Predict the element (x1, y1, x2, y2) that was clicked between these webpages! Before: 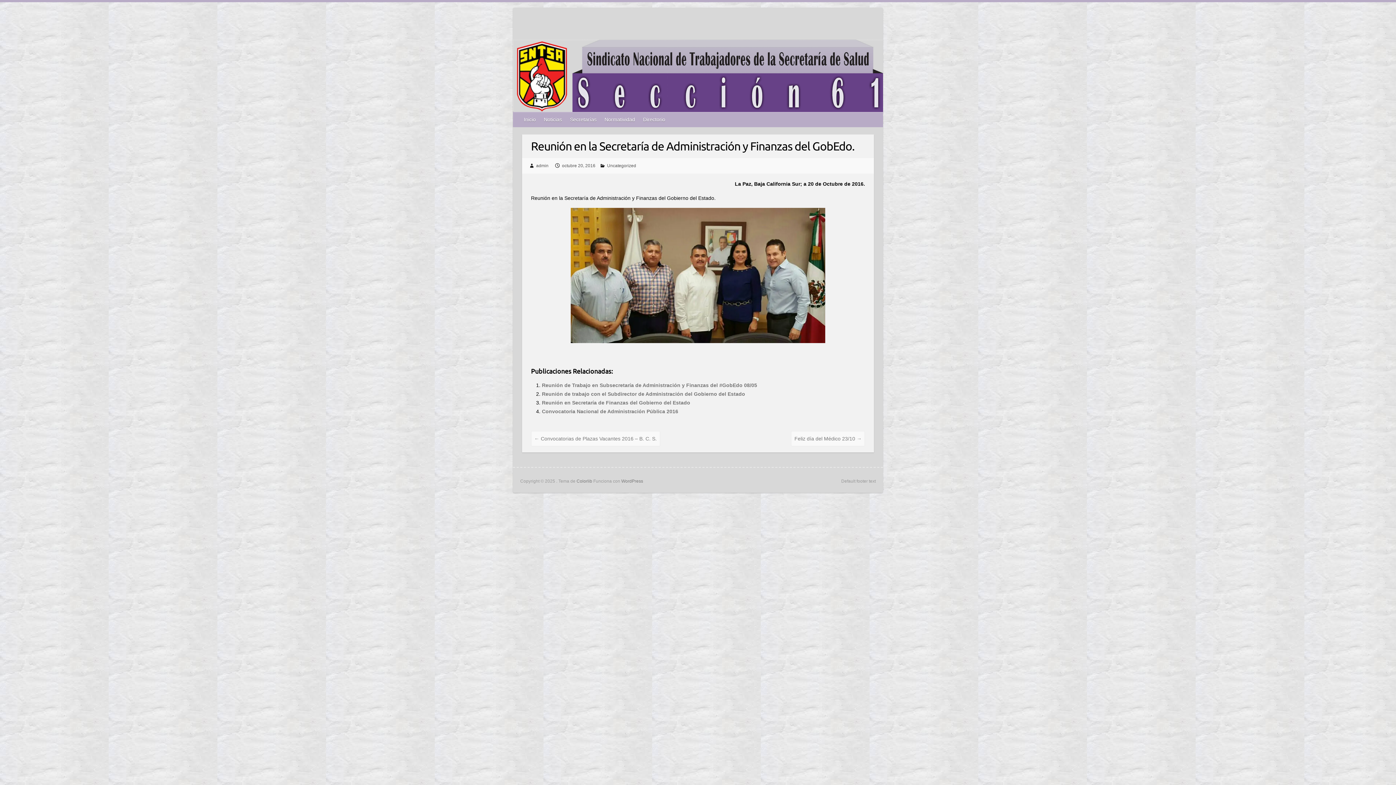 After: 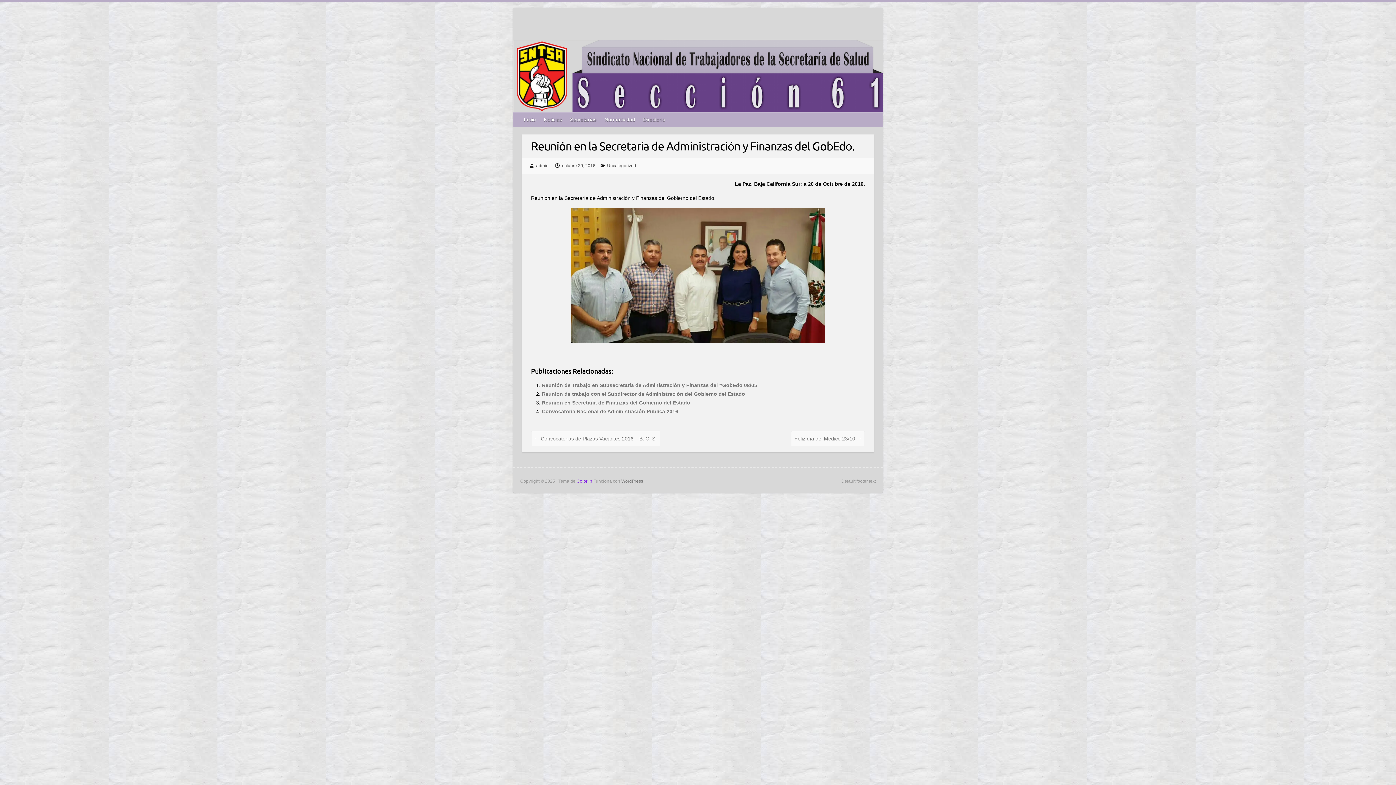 Action: label: Colorlib bbox: (576, 478, 592, 483)